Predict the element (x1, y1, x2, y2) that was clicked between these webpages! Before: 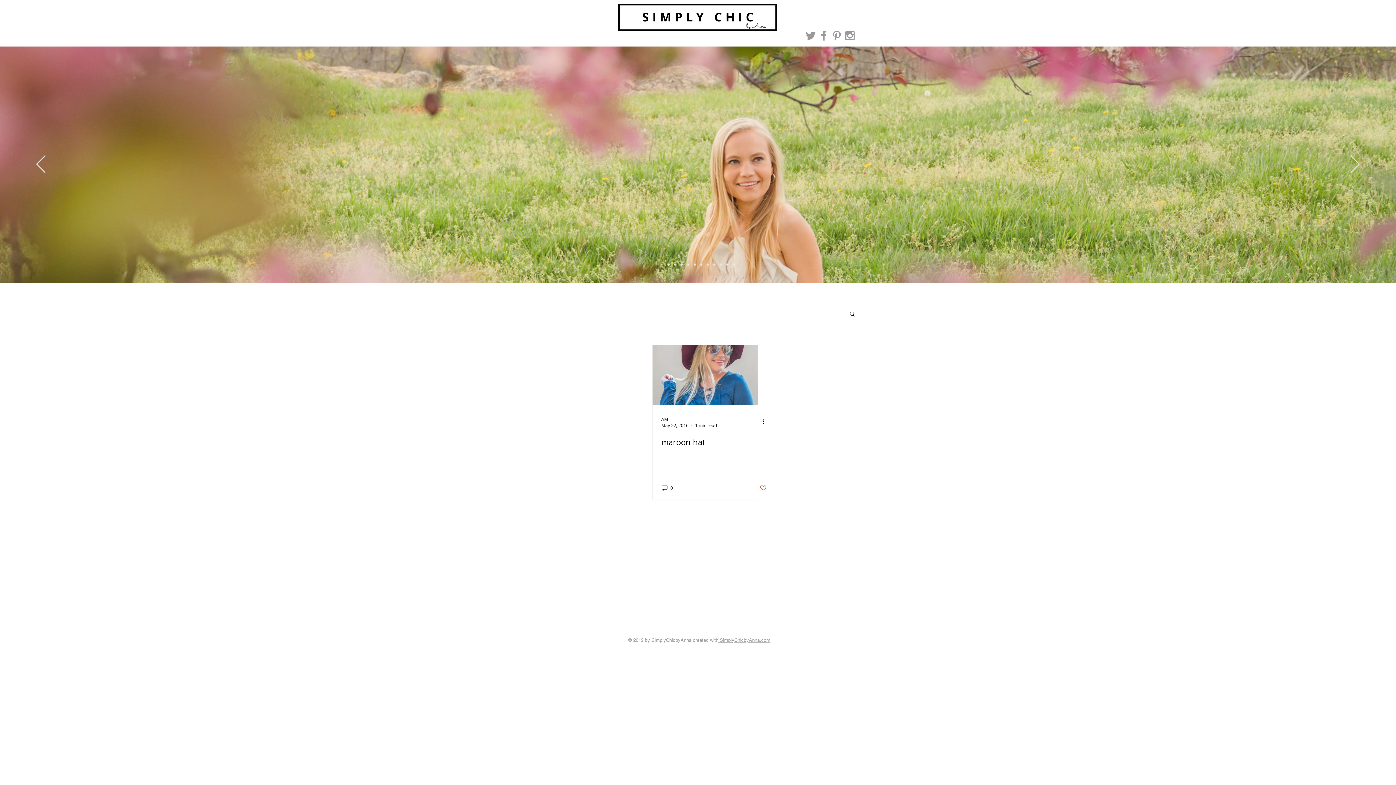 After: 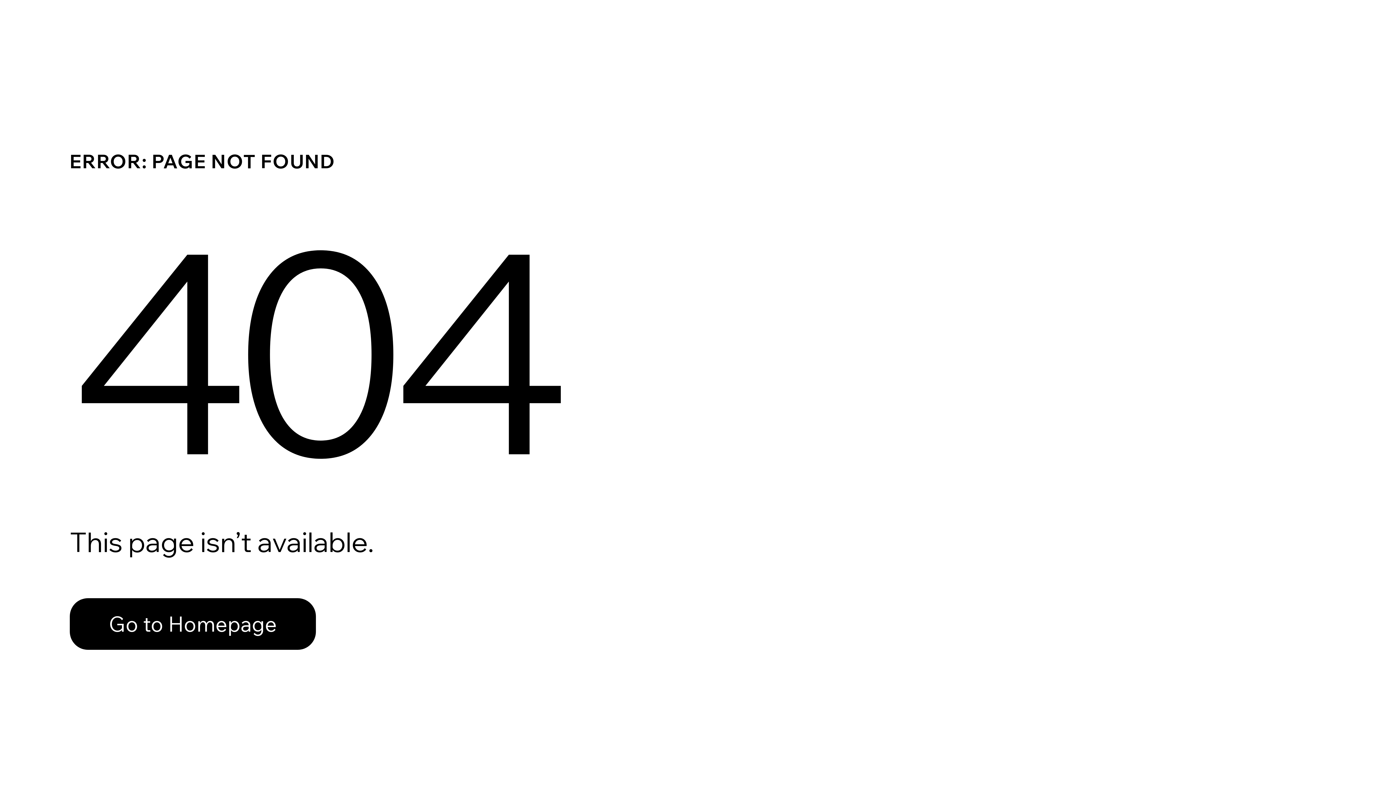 Action: label: Slide  2 bbox: (720, 263, 722, 265)